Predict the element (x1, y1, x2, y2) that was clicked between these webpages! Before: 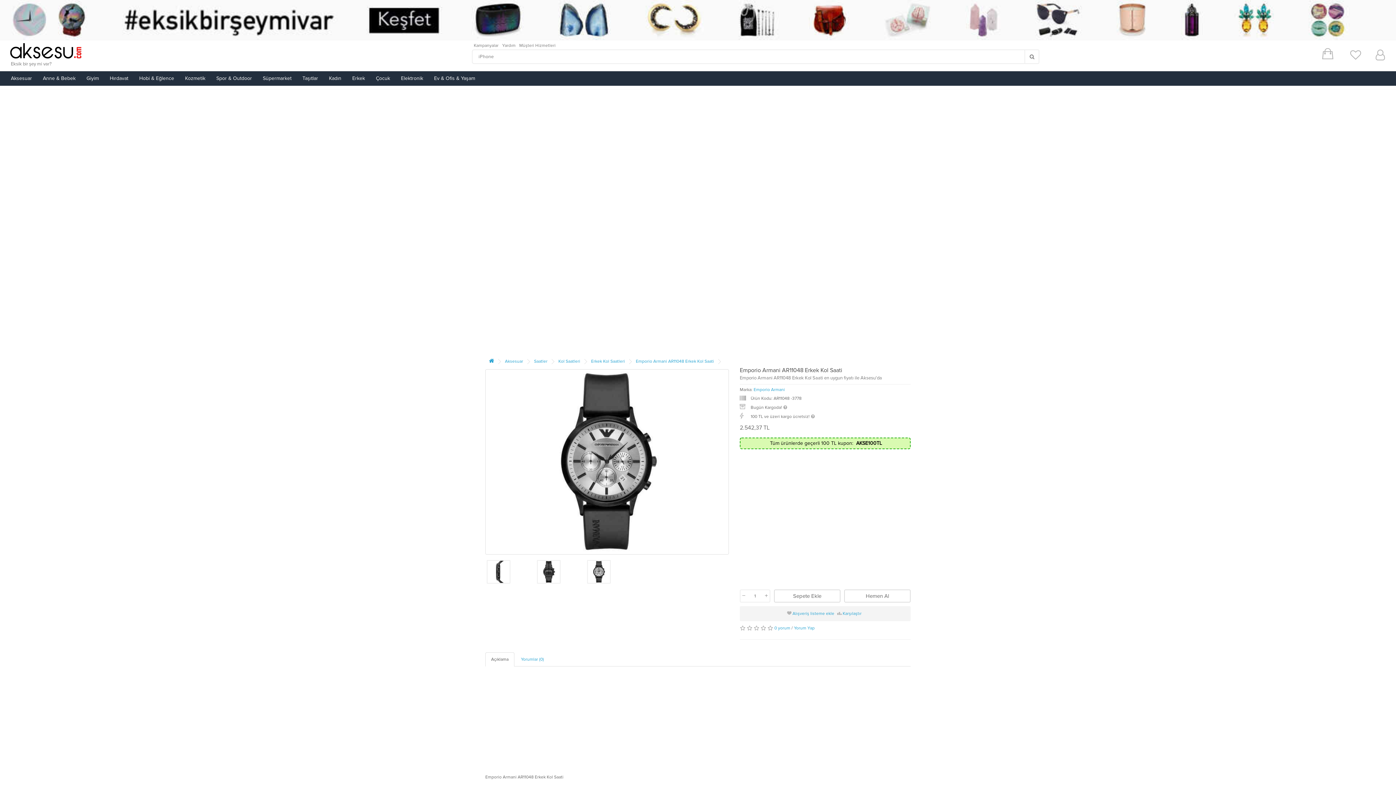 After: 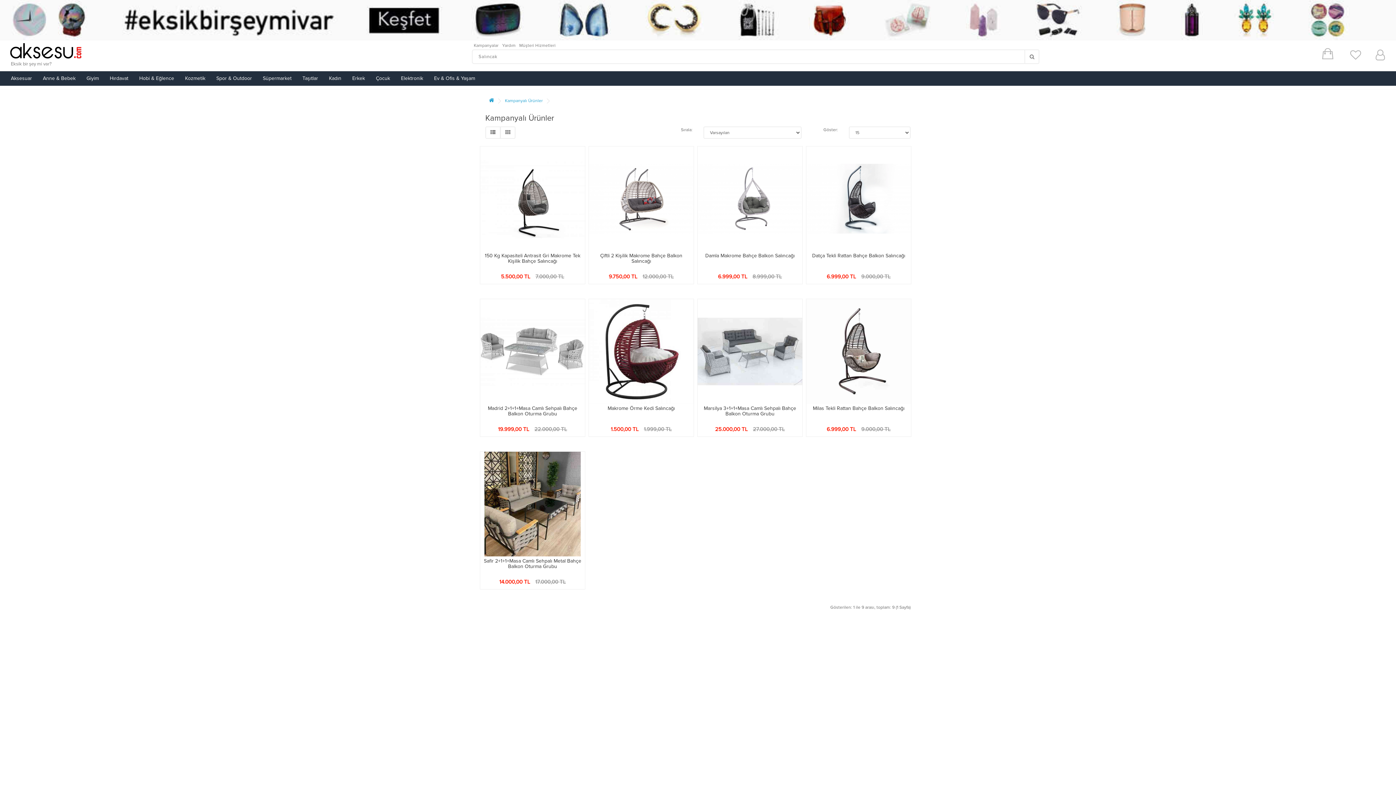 Action: label: Kampanyalar bbox: (473, 42, 498, 48)